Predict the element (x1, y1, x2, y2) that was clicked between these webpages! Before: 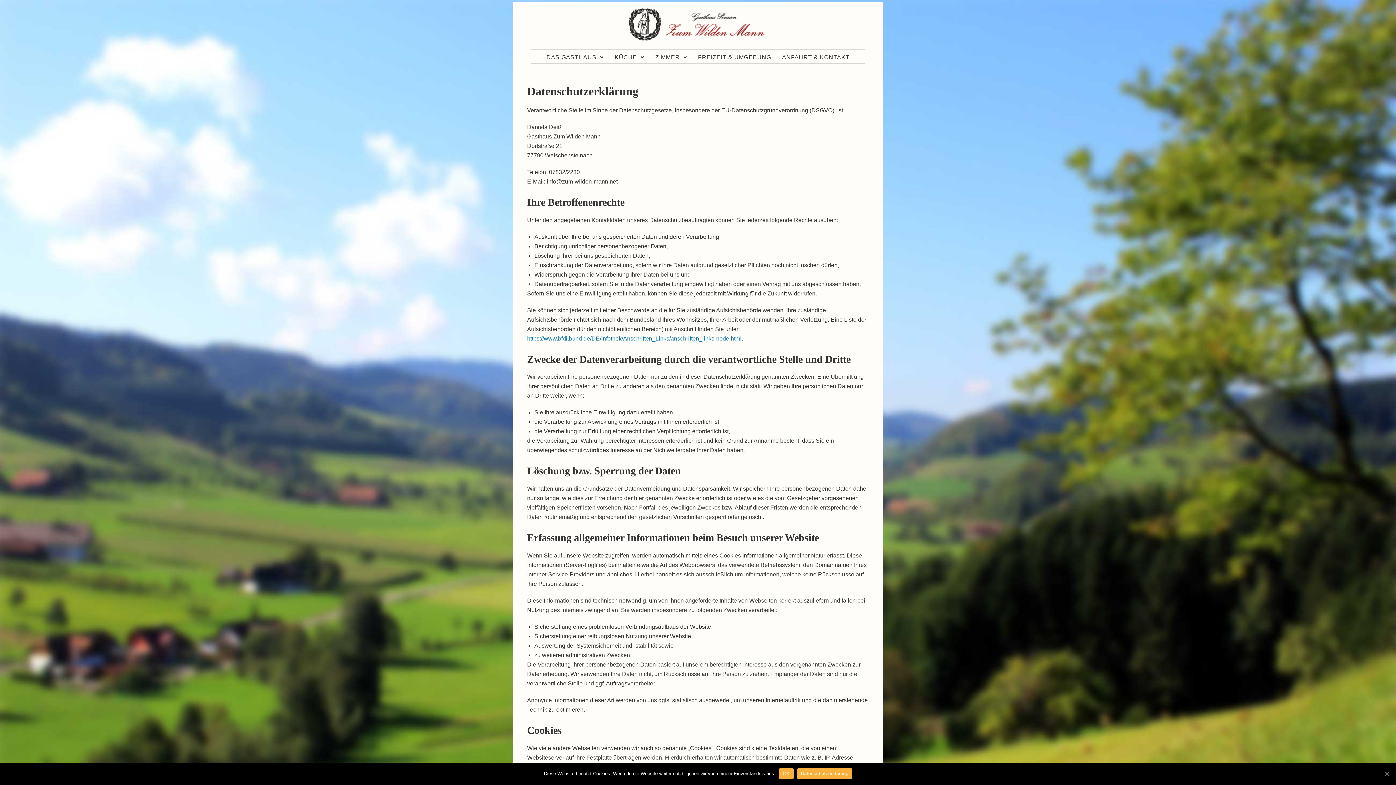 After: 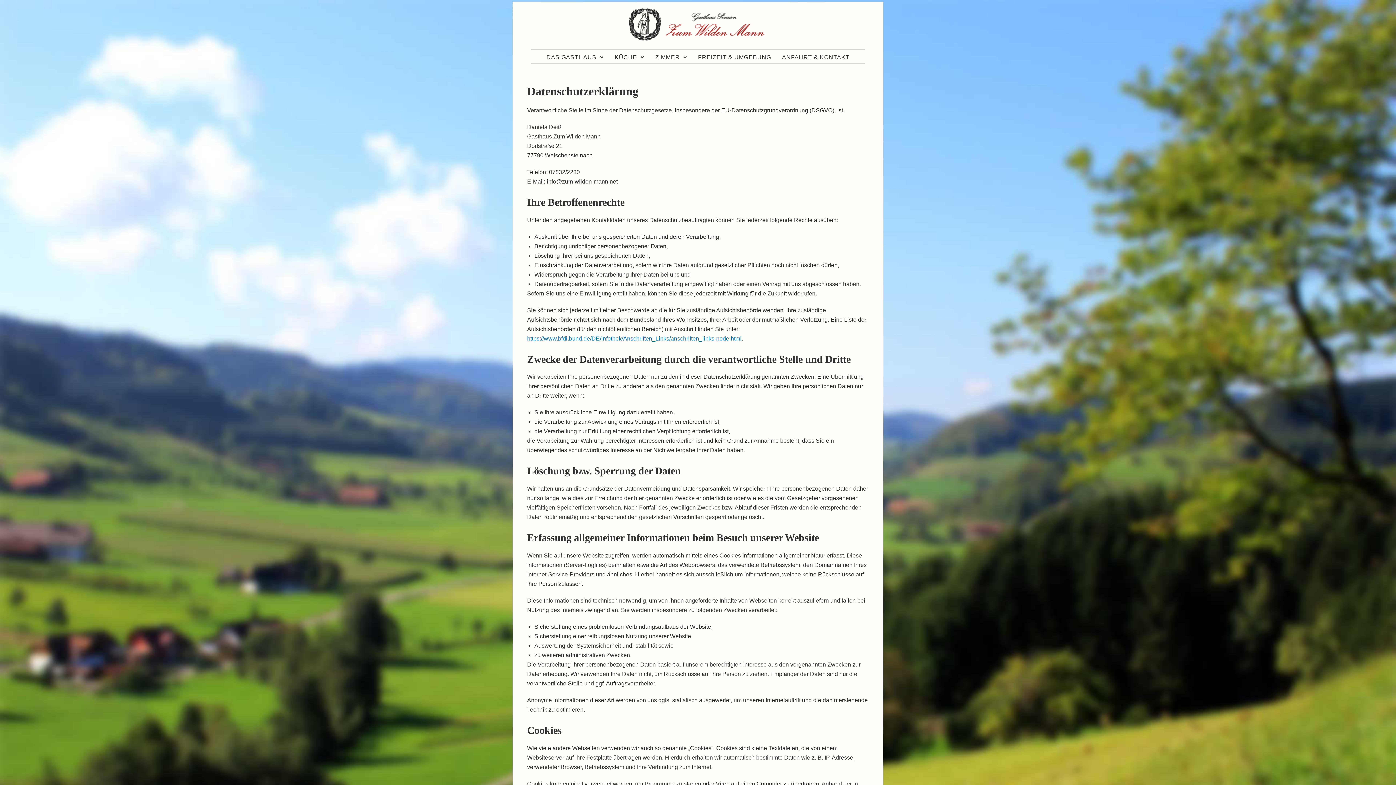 Action: label: OK bbox: (1383, 770, 1390, 777)